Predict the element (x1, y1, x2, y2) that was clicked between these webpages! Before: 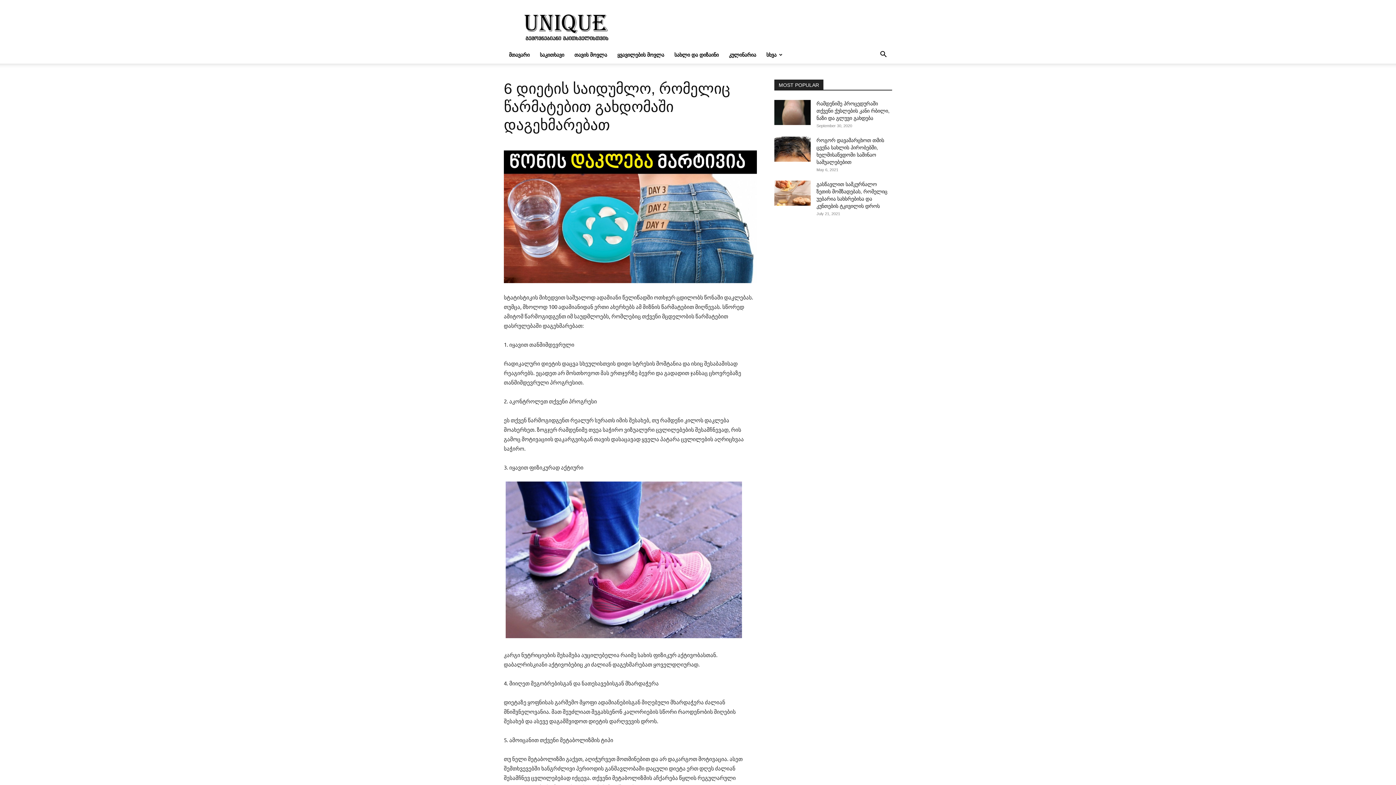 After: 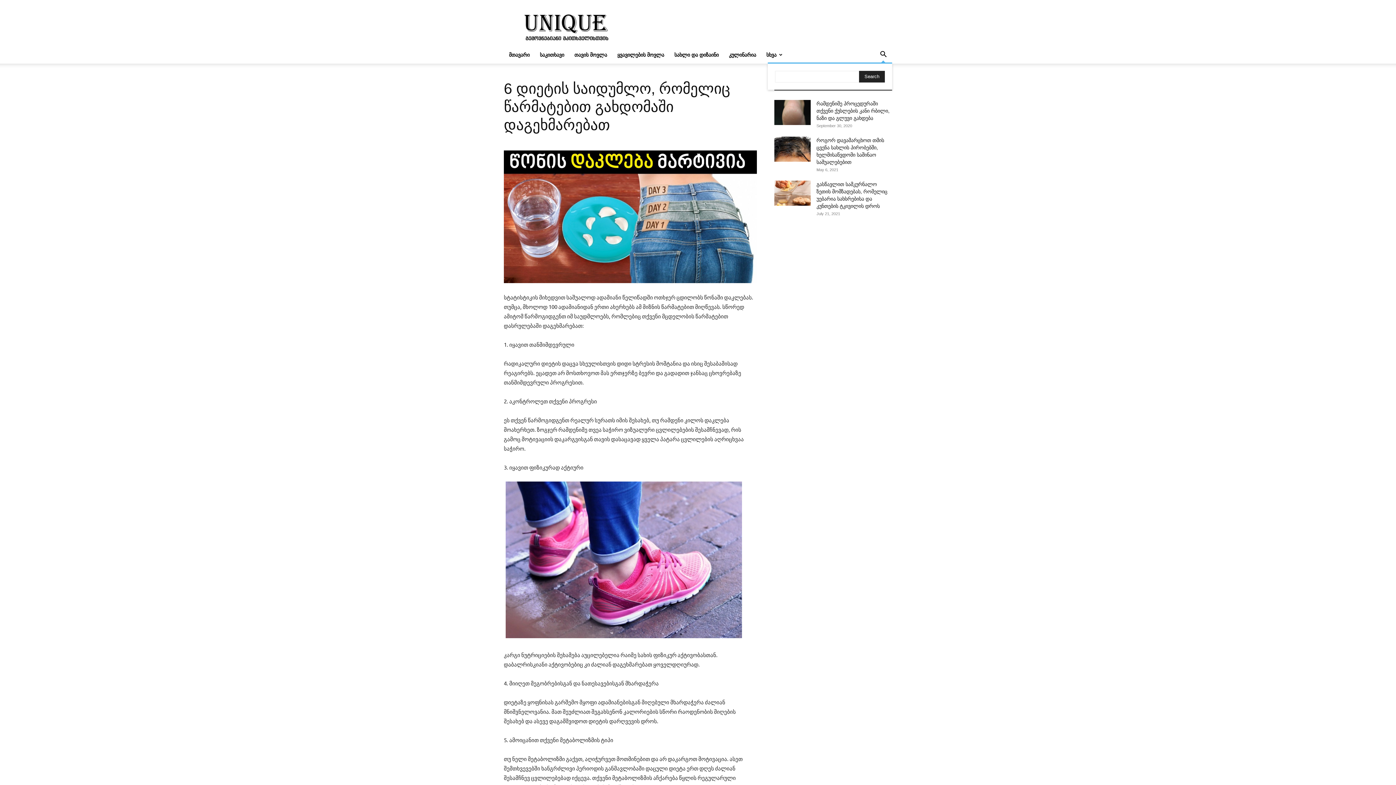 Action: bbox: (874, 52, 892, 58) label: Search